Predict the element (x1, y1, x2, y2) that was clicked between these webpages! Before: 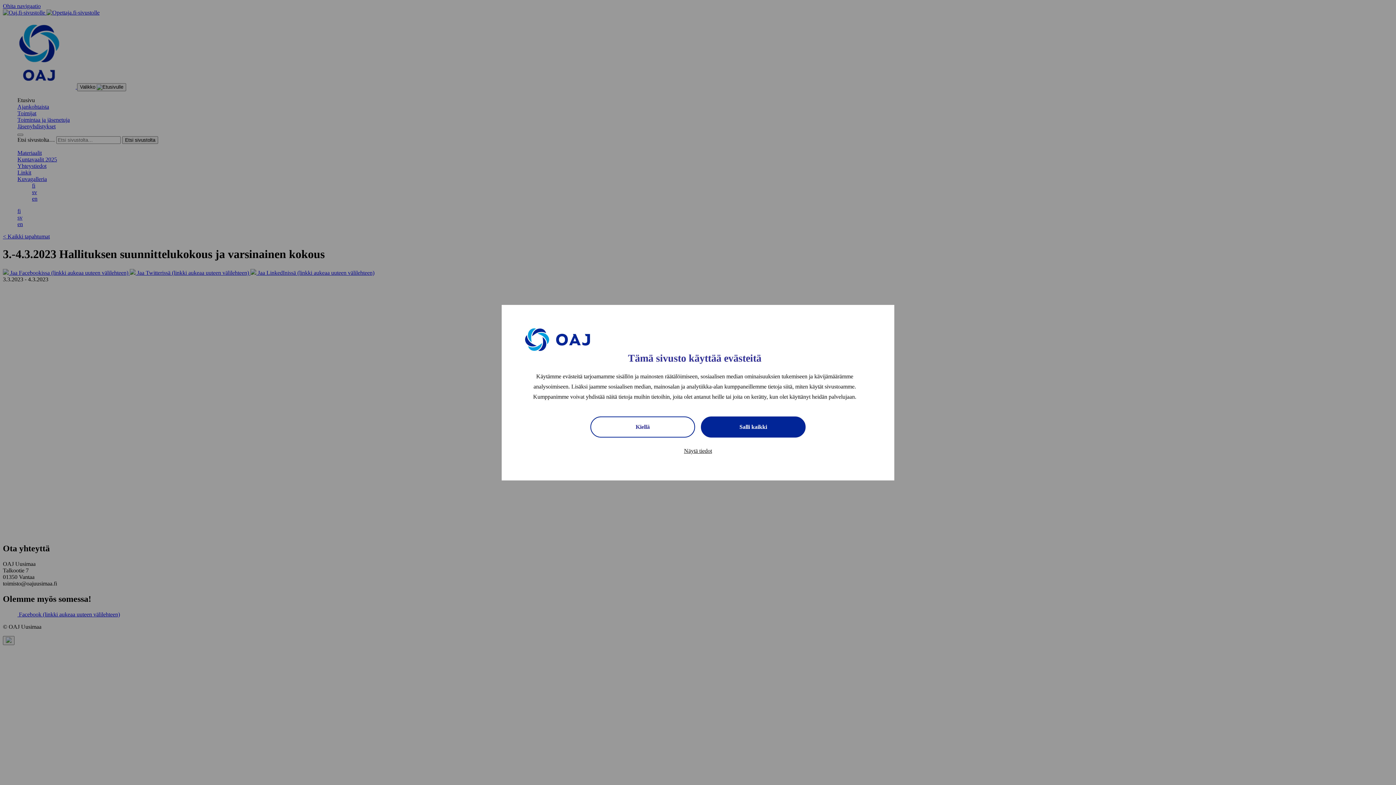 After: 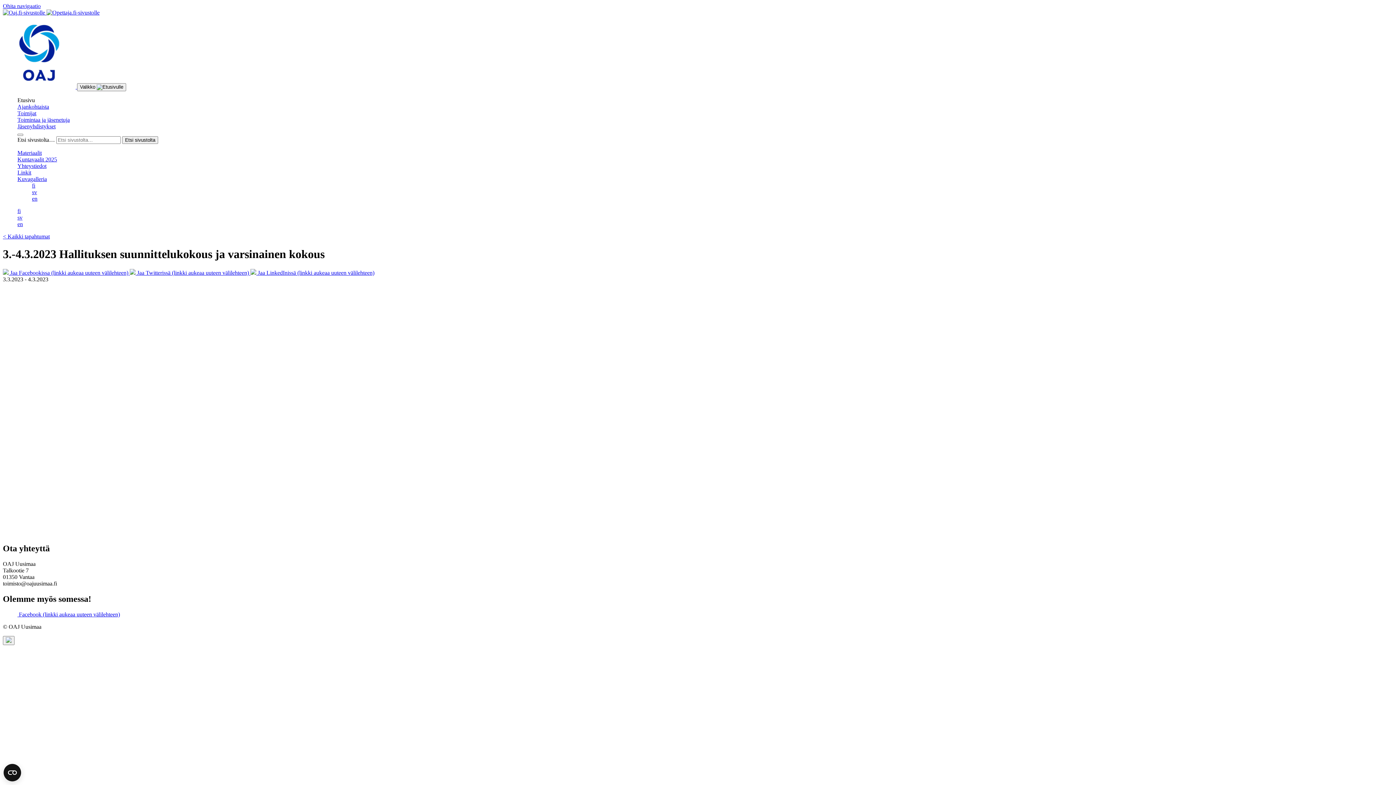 Action: bbox: (701, 416, 805, 437) label: Salli kaikki